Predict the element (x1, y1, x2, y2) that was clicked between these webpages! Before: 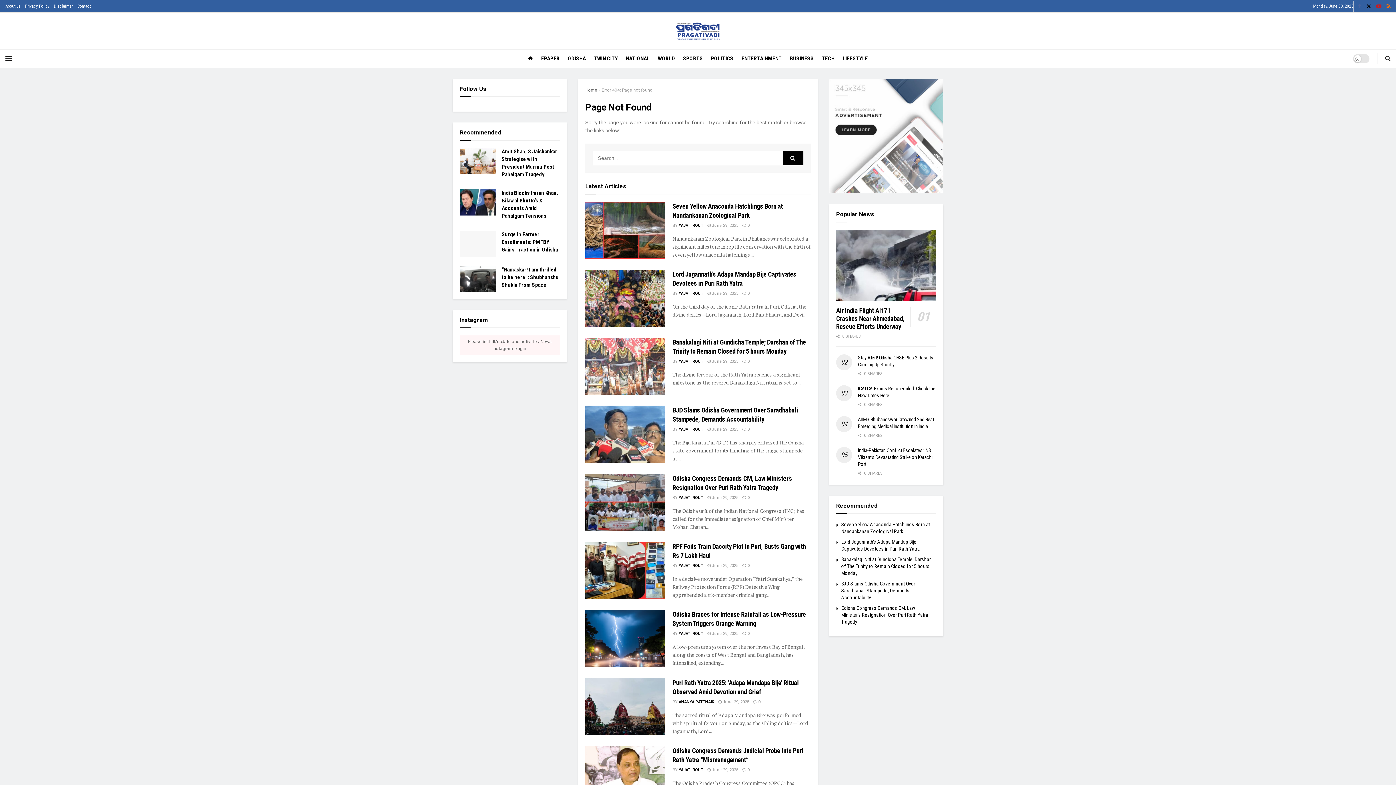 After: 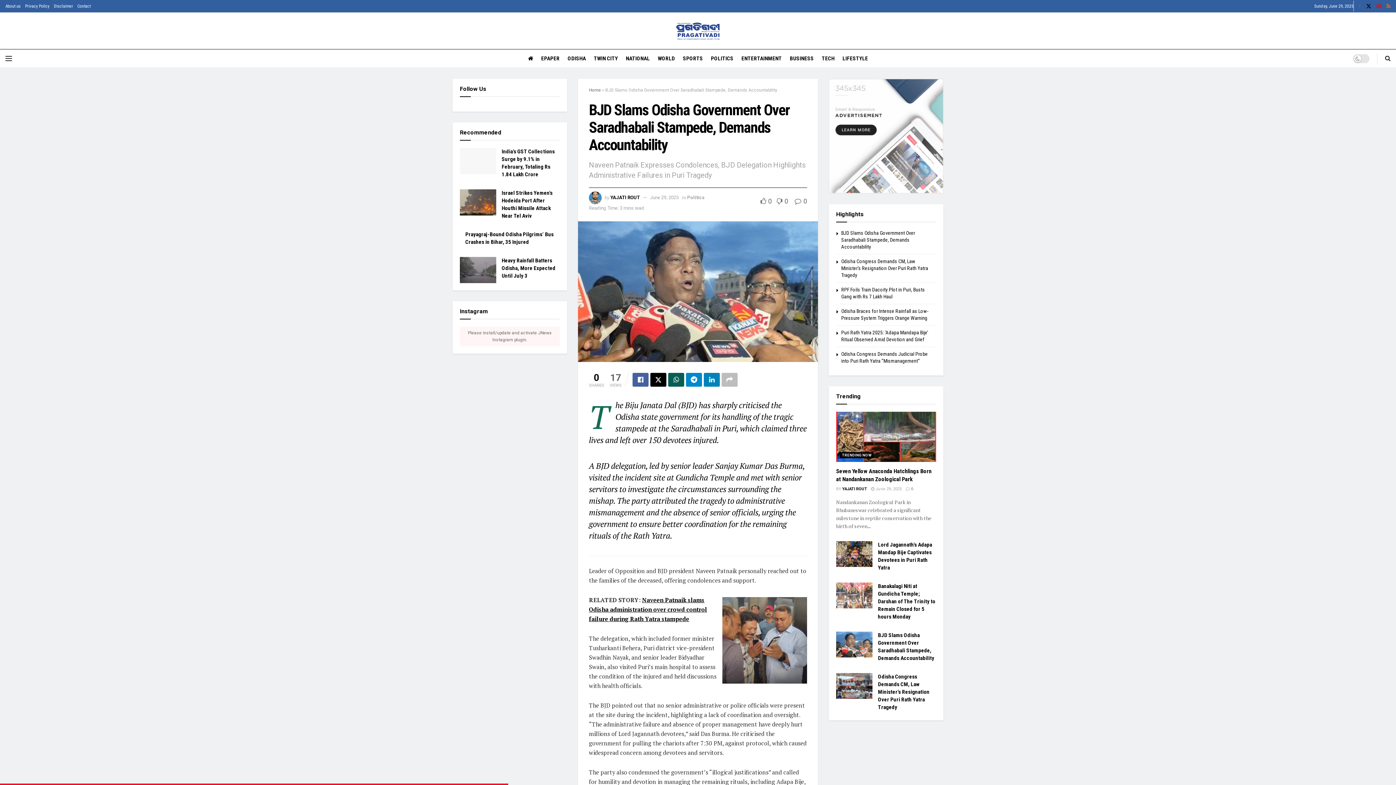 Action: label: Read article: BJD Slams Odisha Government Over Saradhabali Stampede, Demands Accountability bbox: (585, 405, 665, 463)